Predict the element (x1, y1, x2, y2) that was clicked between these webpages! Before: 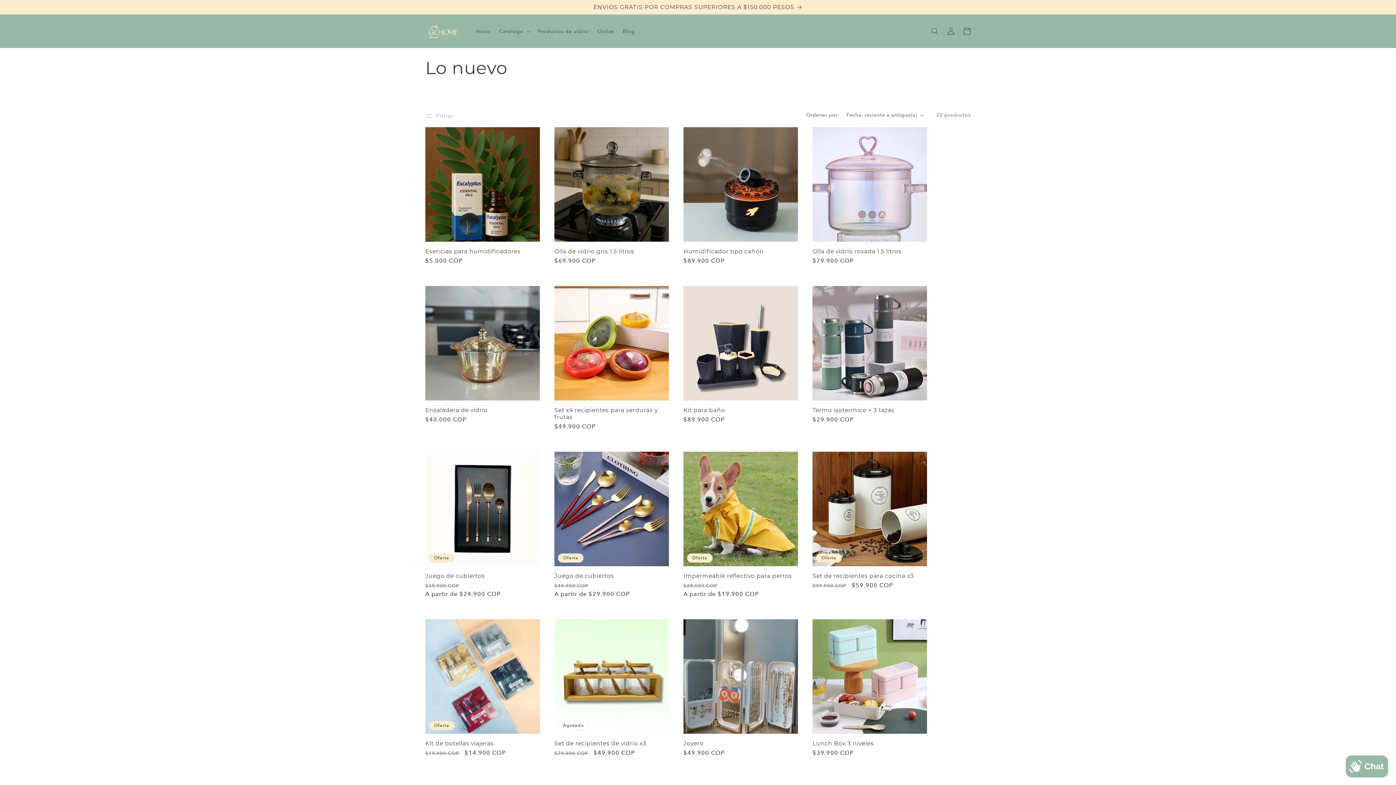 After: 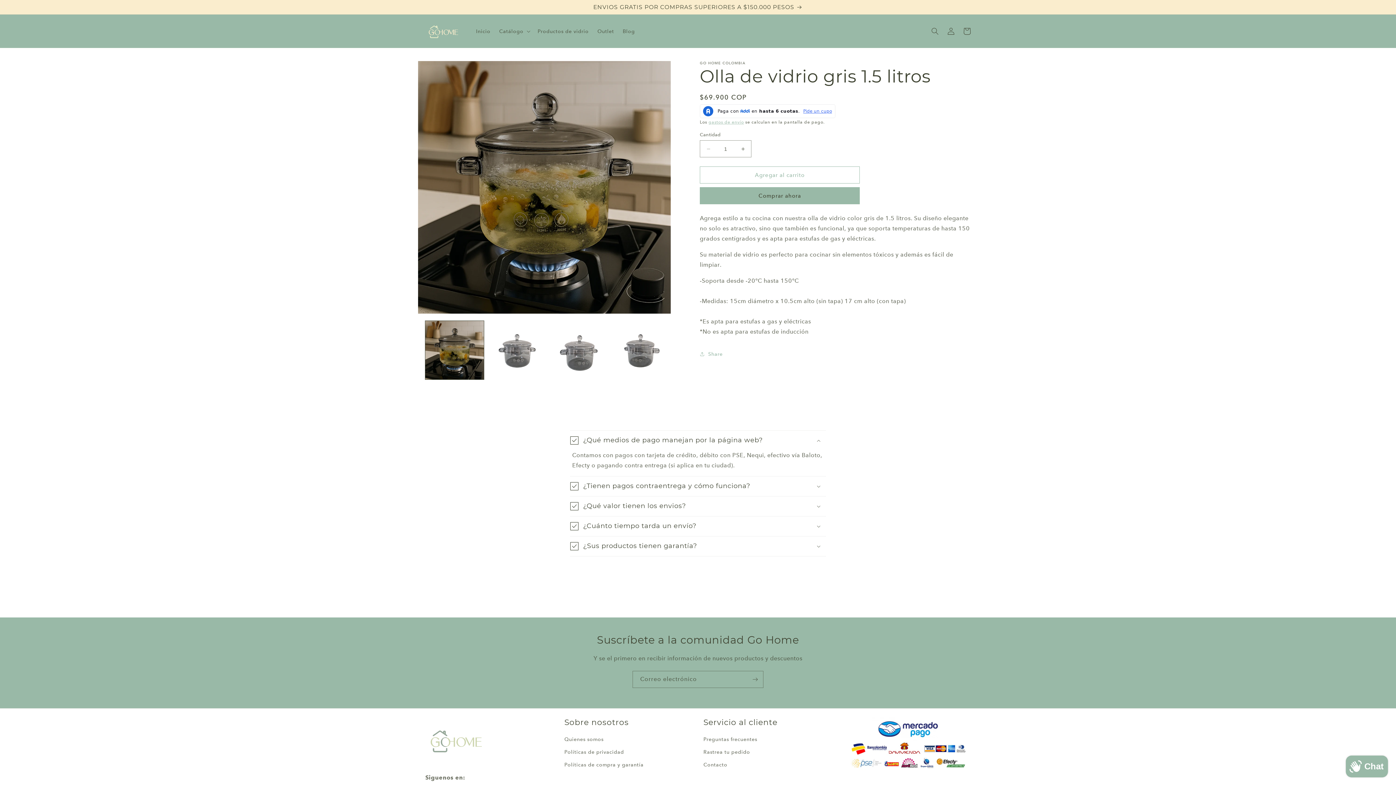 Action: label: Olla de vidrio gris 1.5 litros bbox: (554, 248, 669, 254)